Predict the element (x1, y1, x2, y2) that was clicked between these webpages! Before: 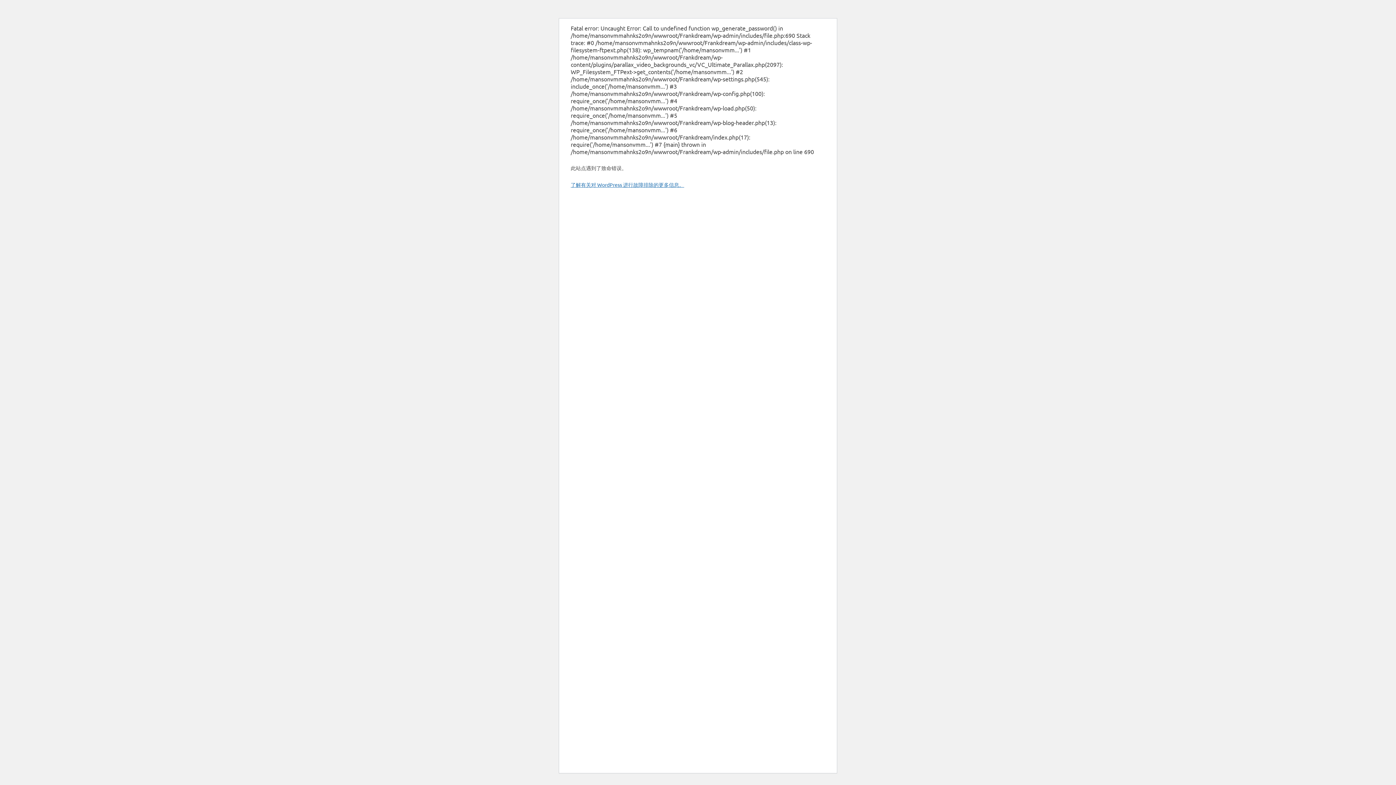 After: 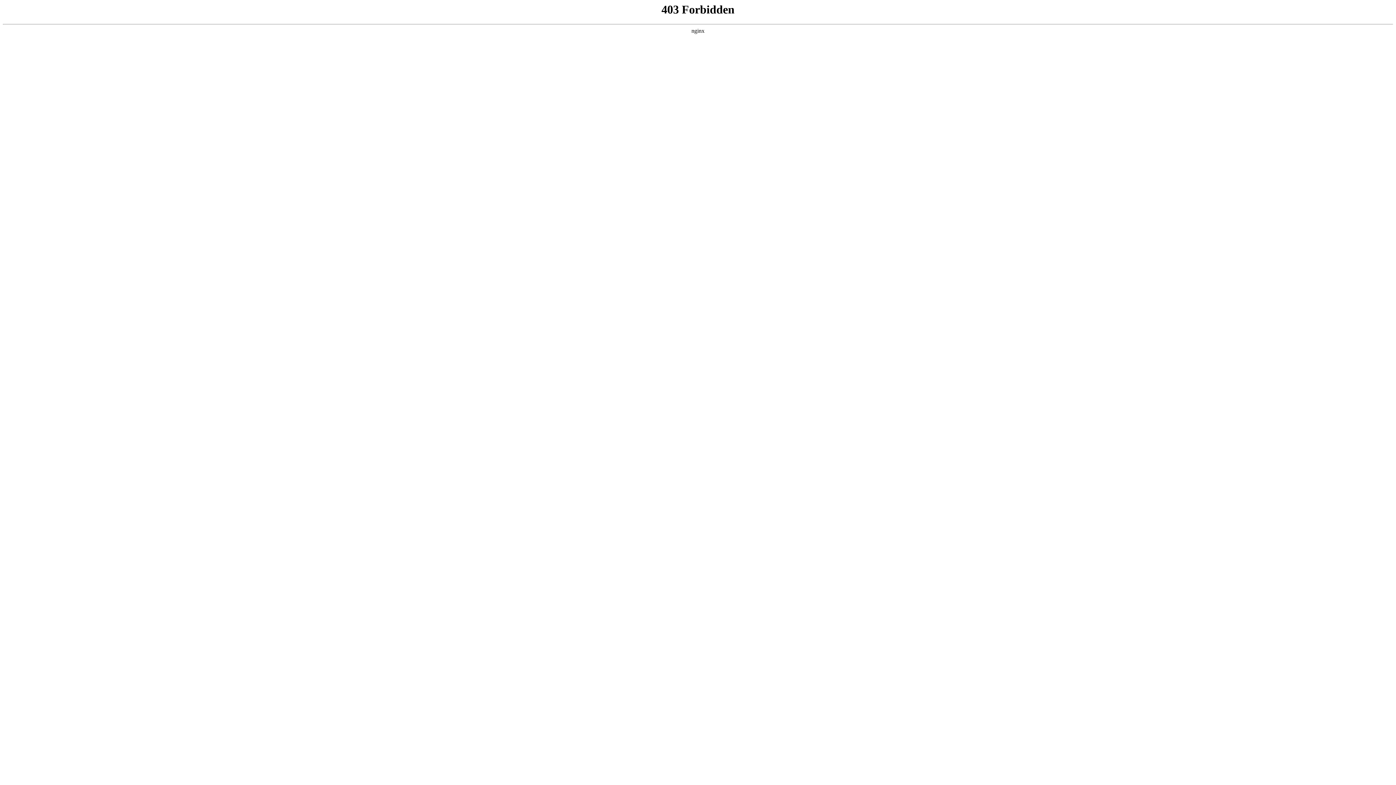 Action: bbox: (570, 181, 684, 188) label: 了解有关对 WordPress 进行故障排除的更多信息。